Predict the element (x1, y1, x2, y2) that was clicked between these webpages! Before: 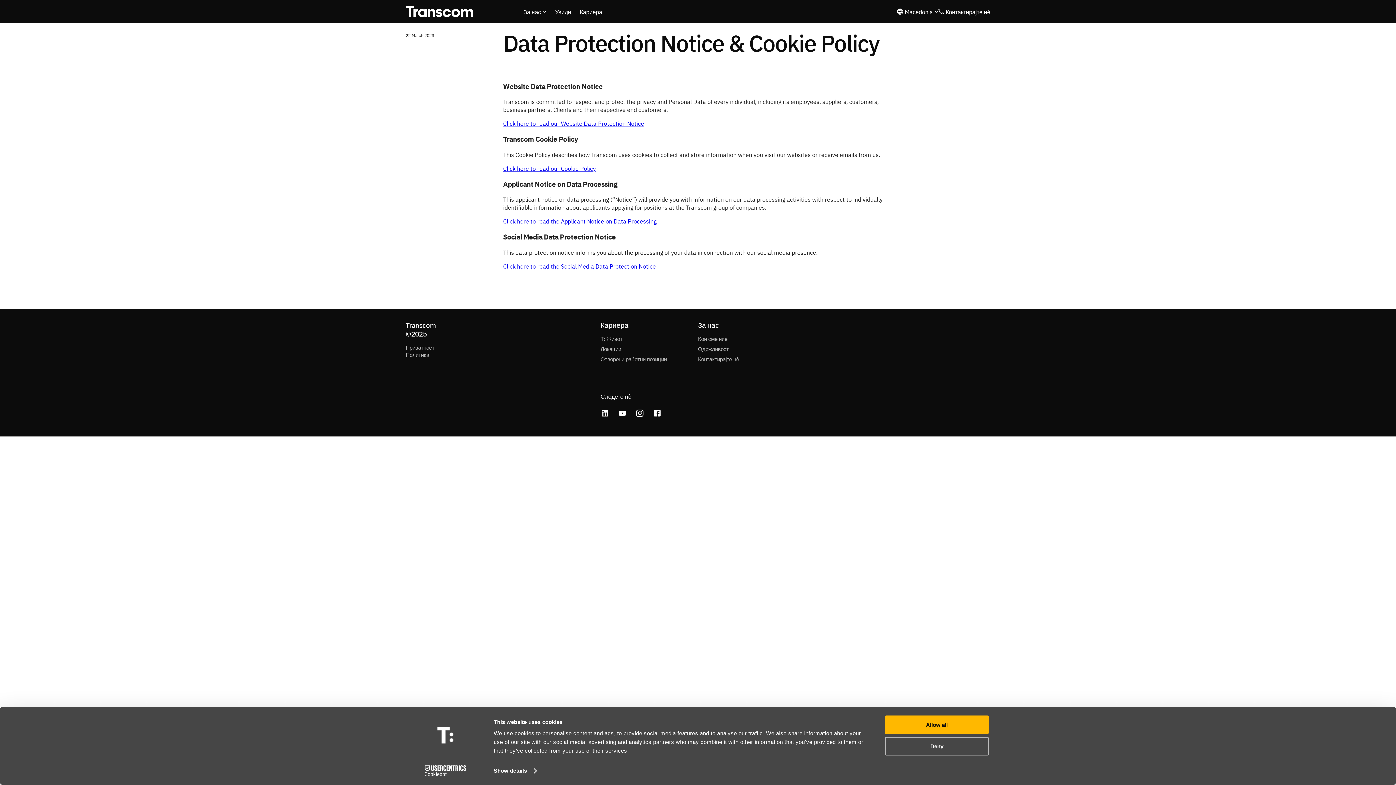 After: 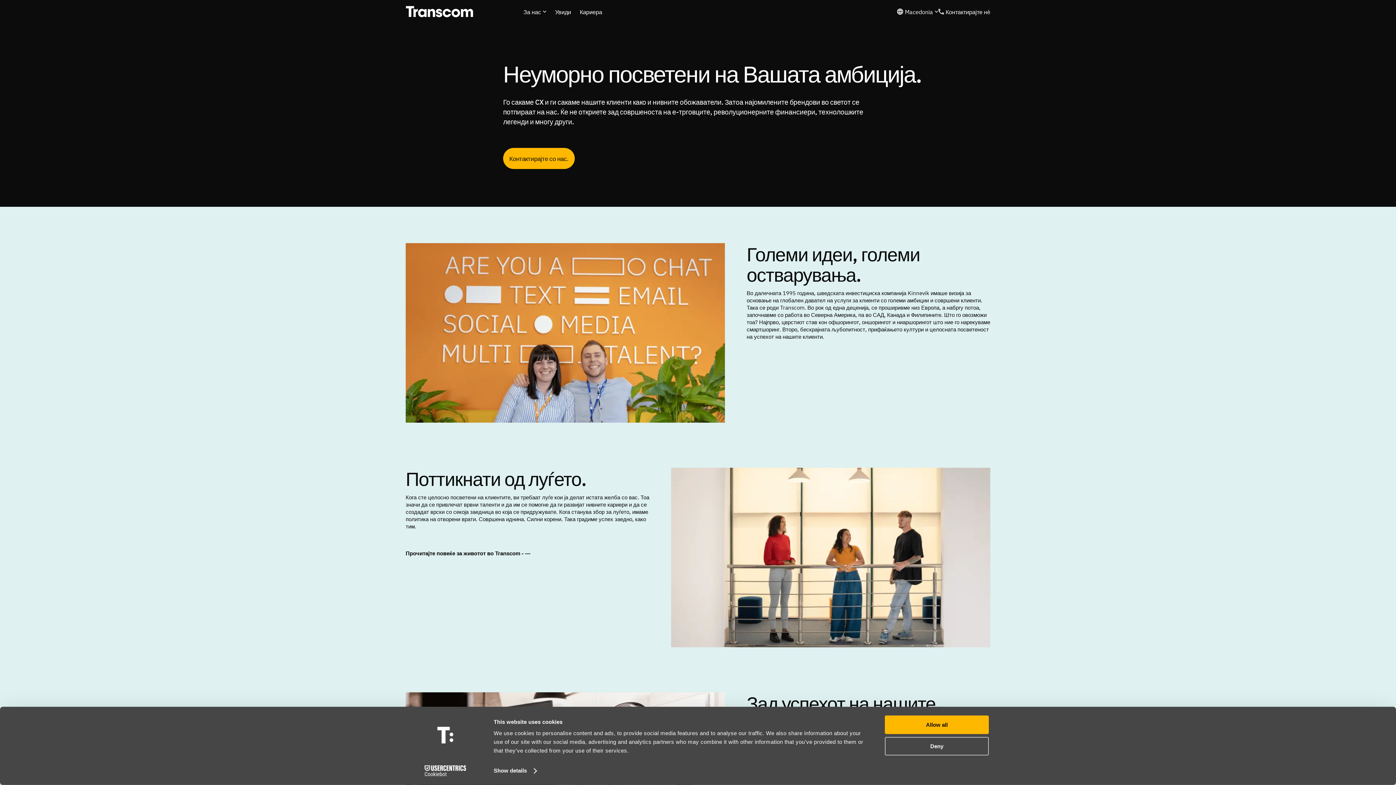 Action: bbox: (698, 334, 727, 342) label: Кои сме ние